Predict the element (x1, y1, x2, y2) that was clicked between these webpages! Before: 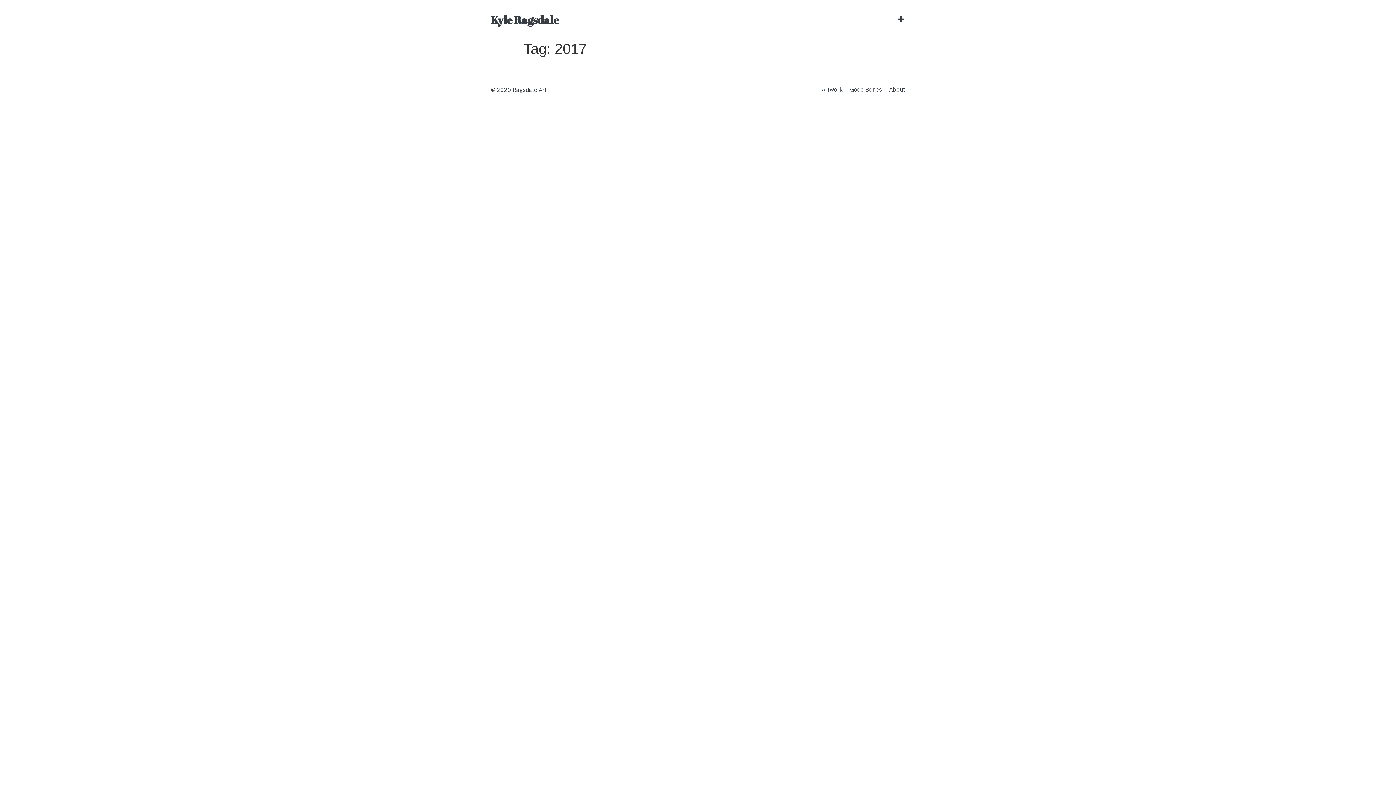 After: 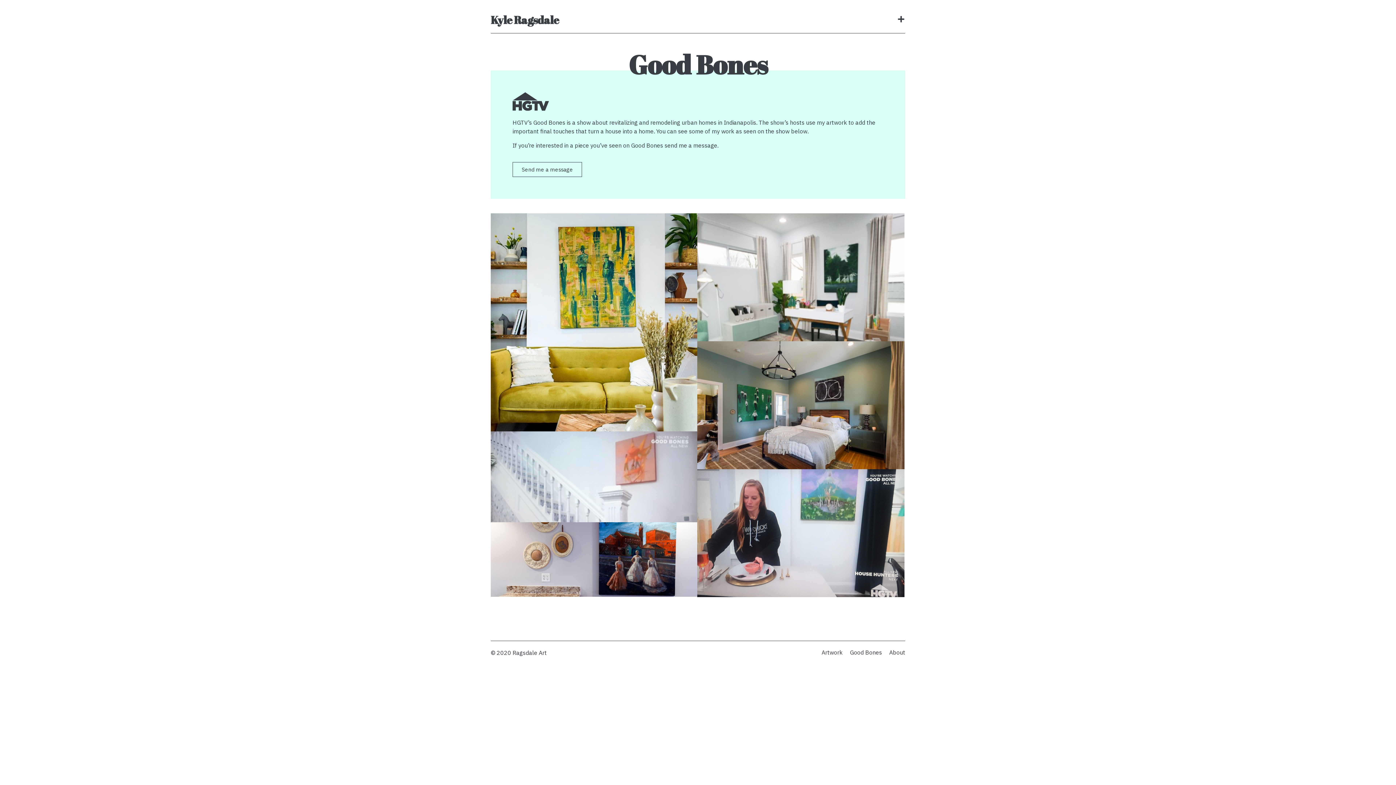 Action: bbox: (850, 81, 882, 97) label: Good Bones